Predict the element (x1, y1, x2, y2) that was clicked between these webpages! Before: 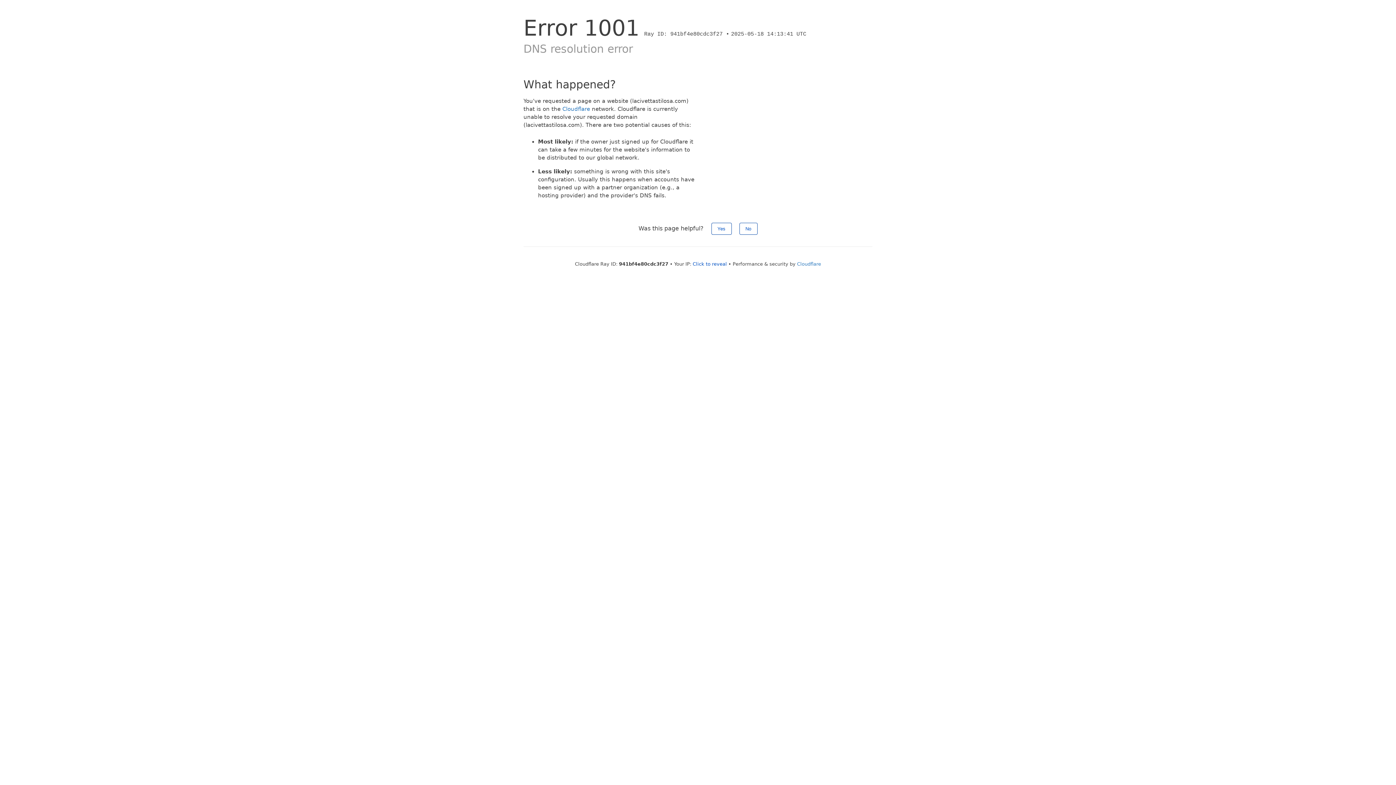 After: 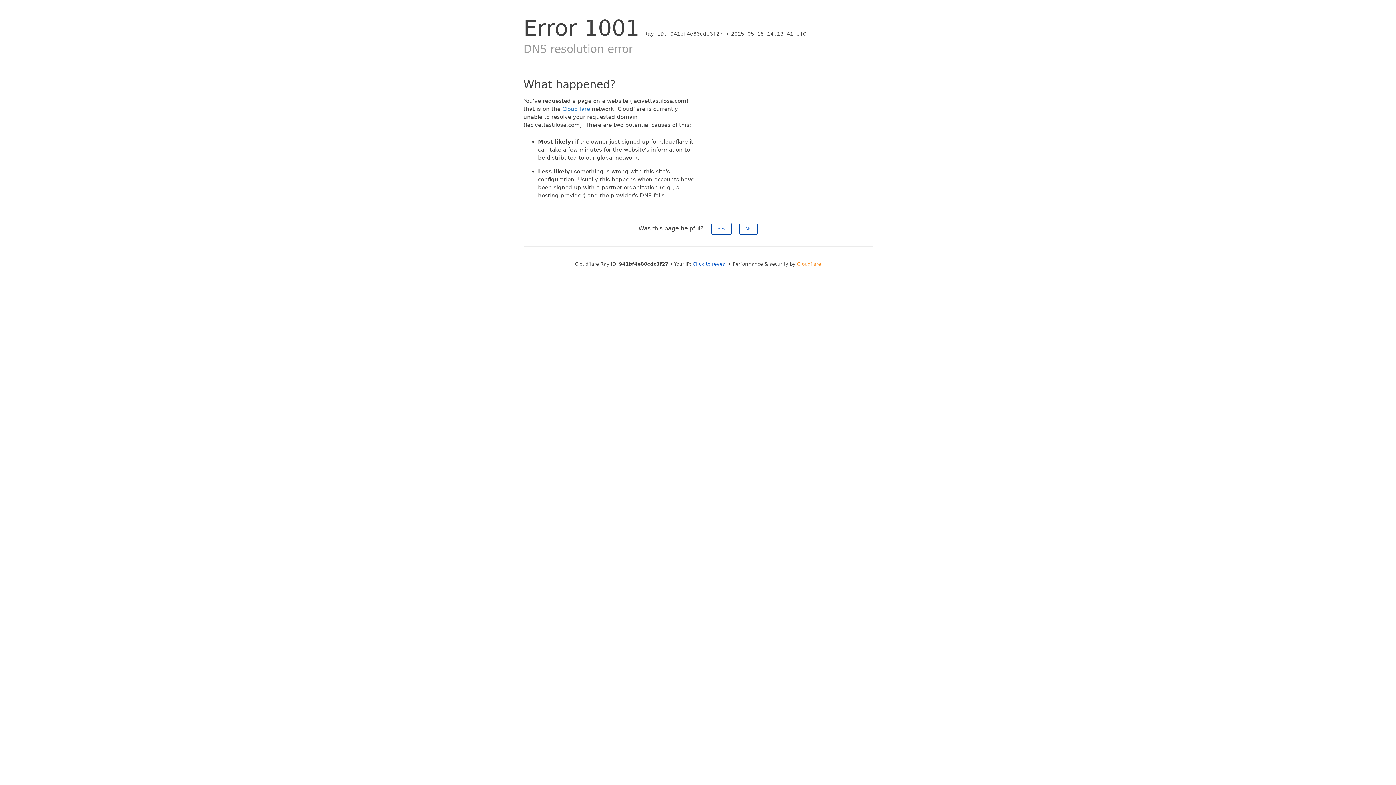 Action: bbox: (797, 261, 821, 266) label: Cloudflare